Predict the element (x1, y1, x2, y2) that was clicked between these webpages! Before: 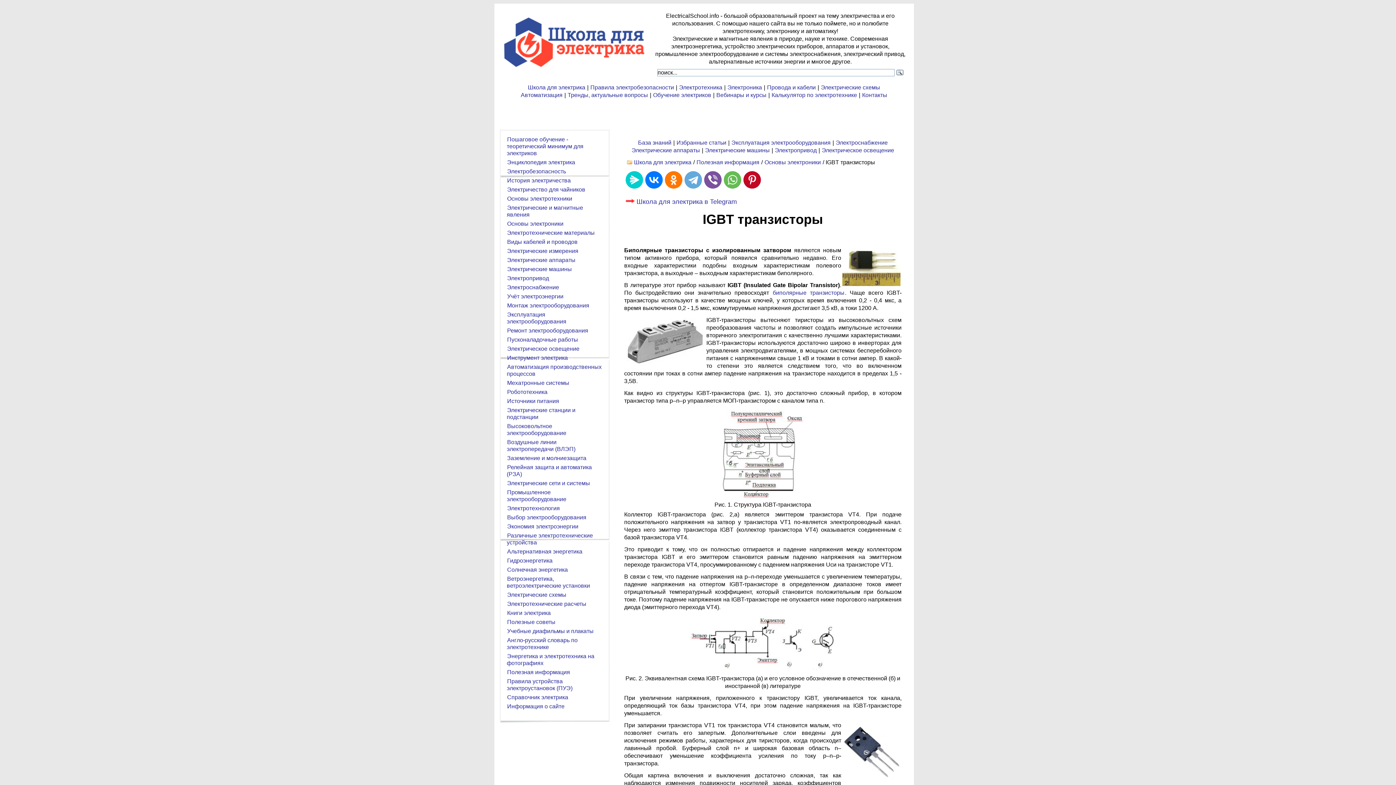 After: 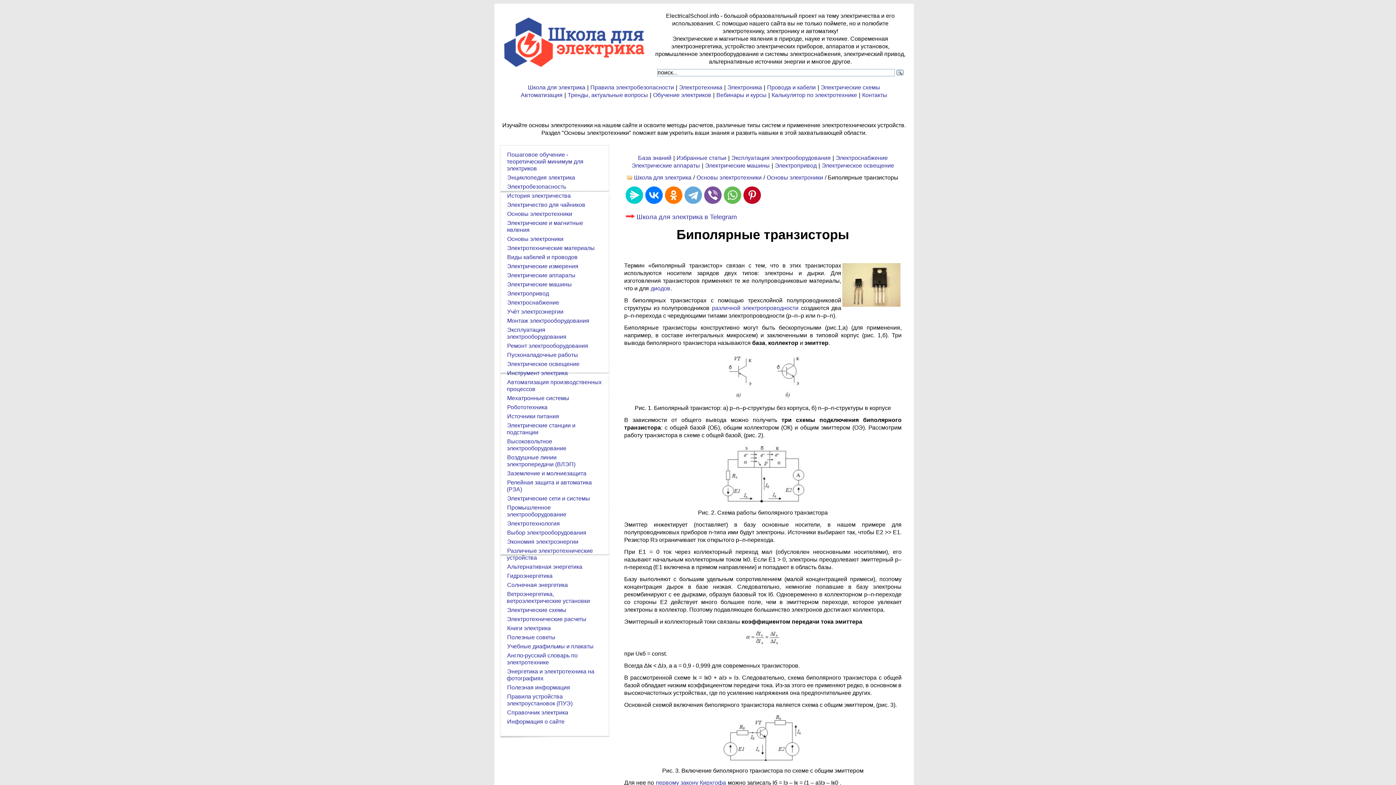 Action: bbox: (772, 289, 845, 296) label: биполярные транзисторы